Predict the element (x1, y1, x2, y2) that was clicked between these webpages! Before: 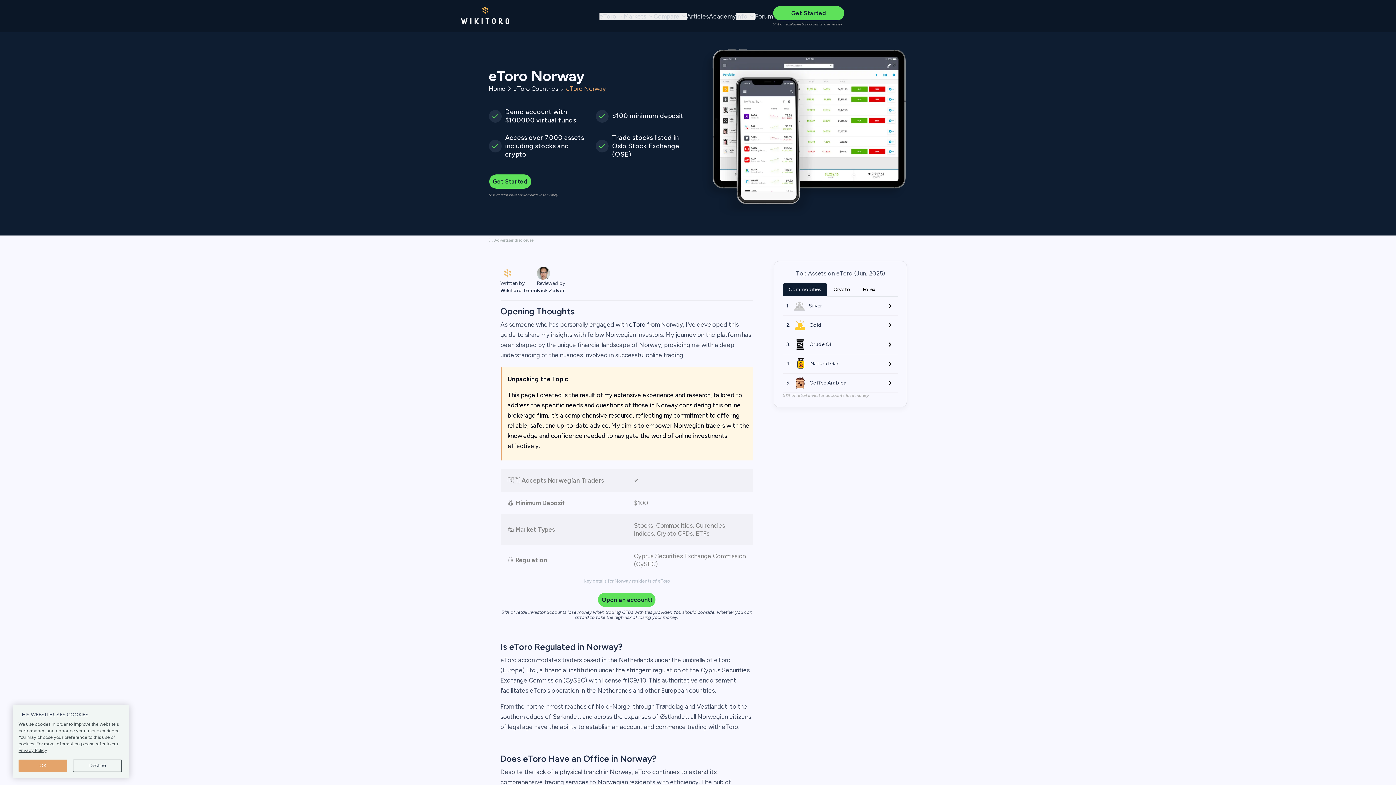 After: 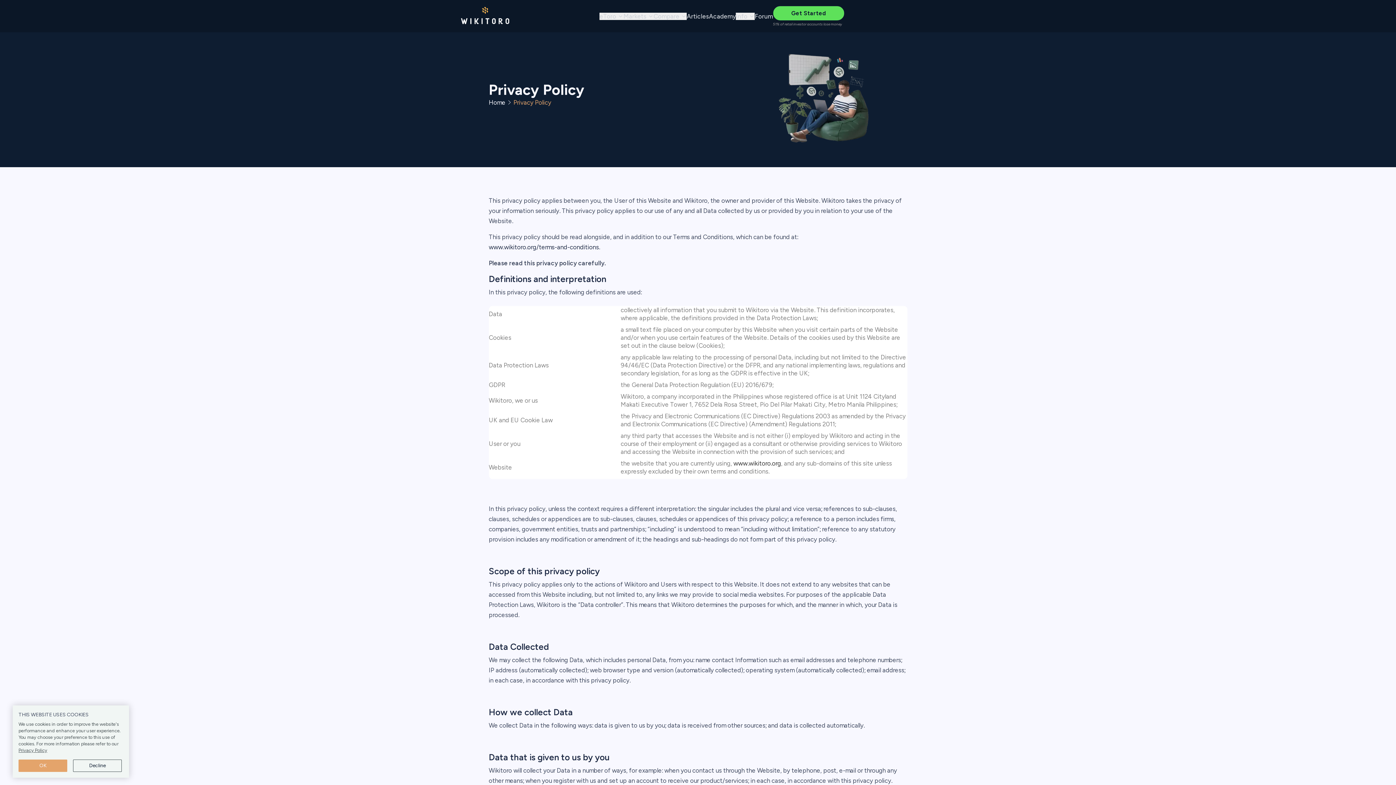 Action: bbox: (18, 748, 47, 753) label: Privacy Policy